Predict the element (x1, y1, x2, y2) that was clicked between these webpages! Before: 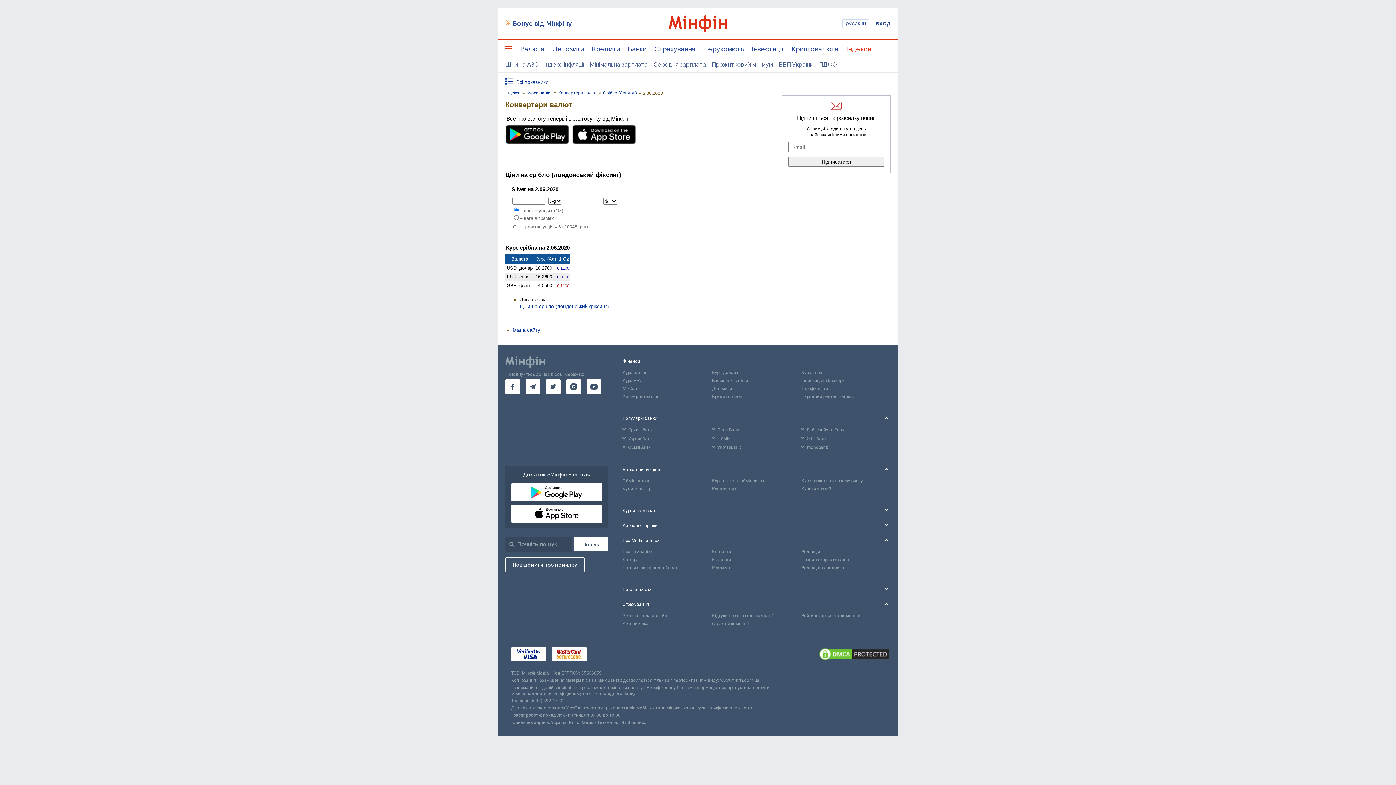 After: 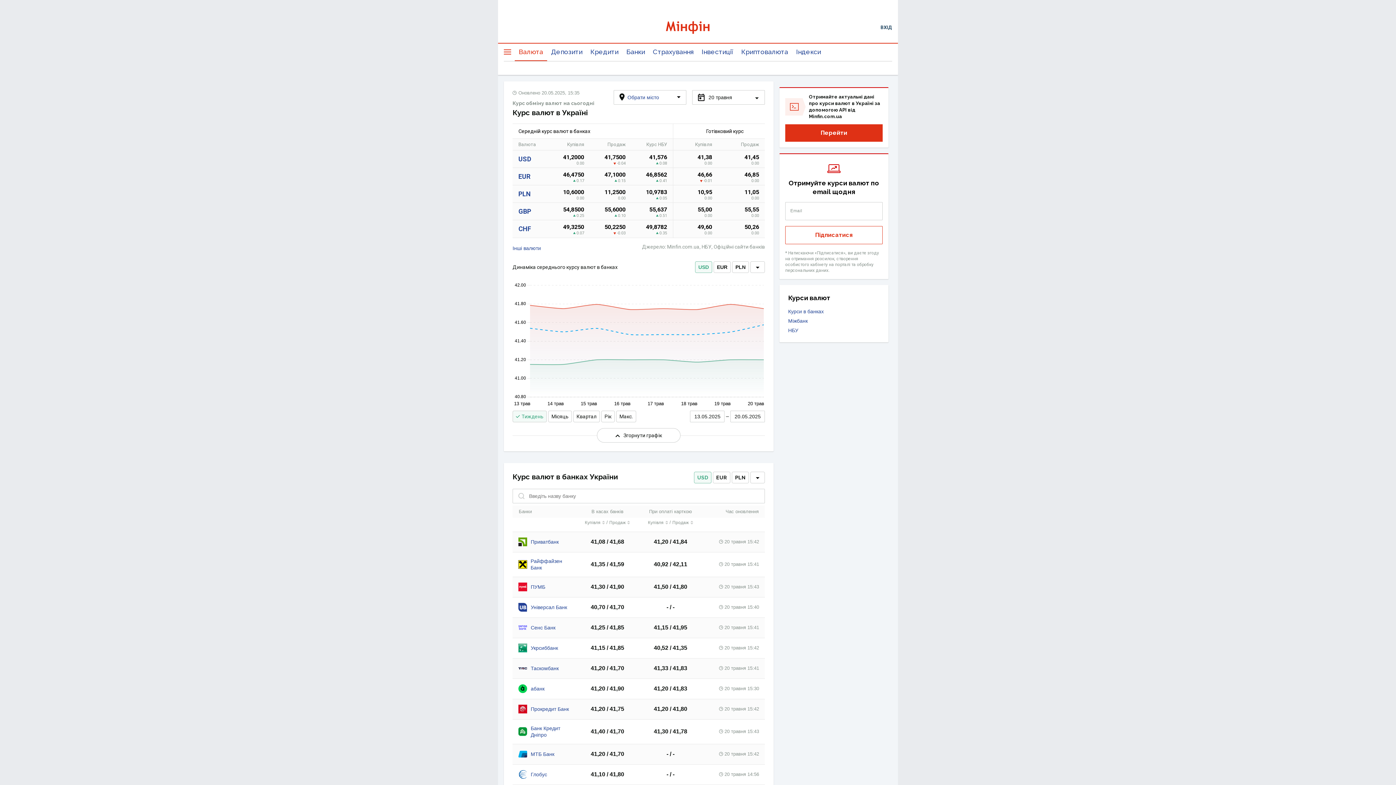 Action: label: Курс валют bbox: (622, 368, 712, 376)